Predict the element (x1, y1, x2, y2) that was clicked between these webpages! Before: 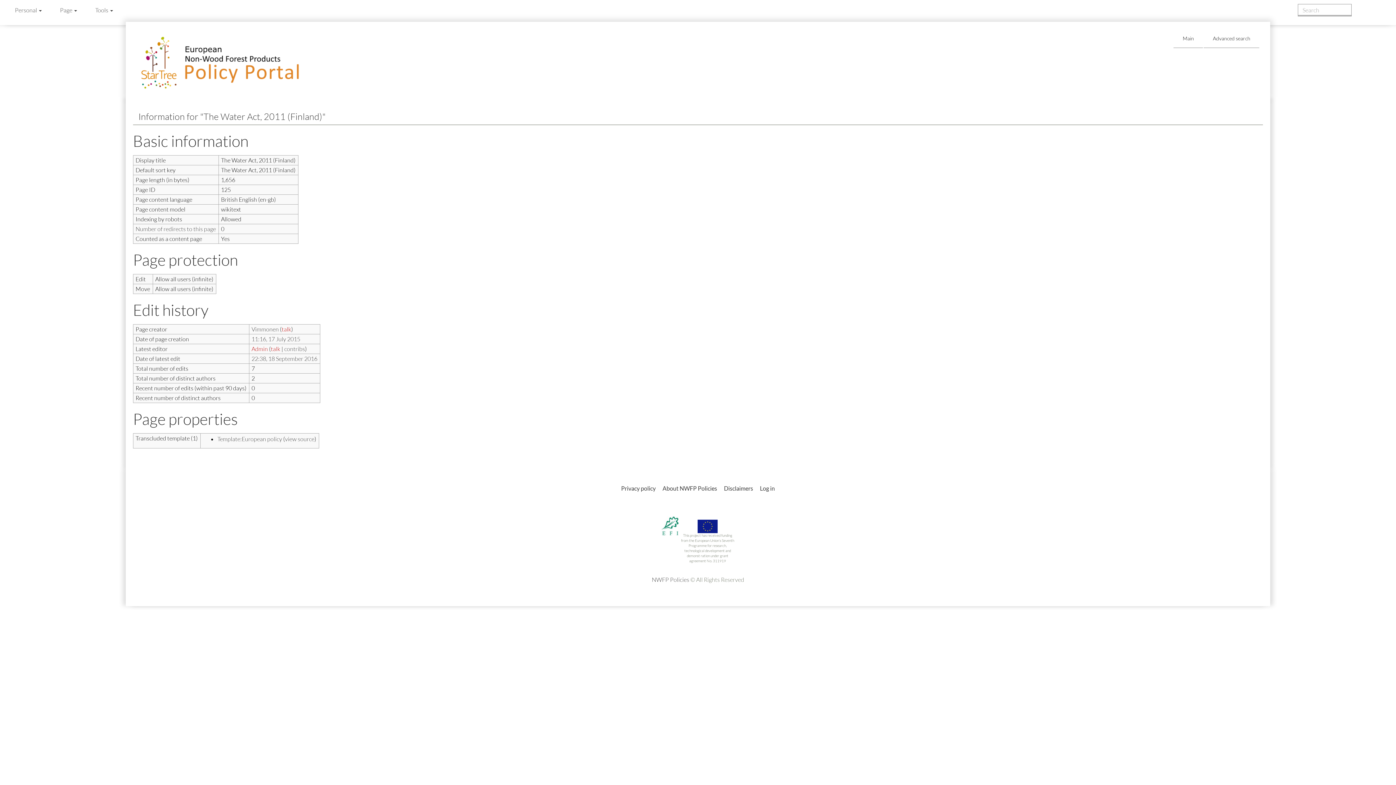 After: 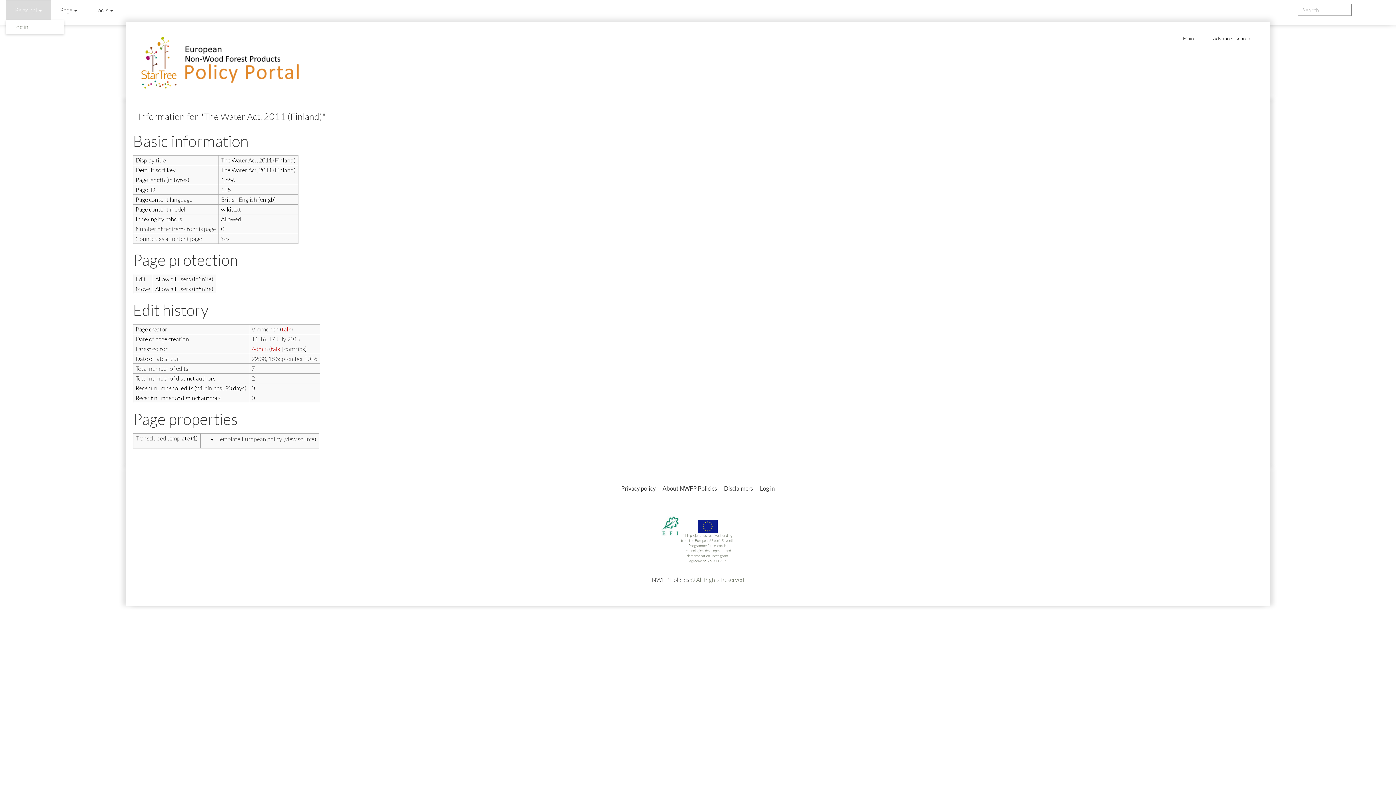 Action: label: Personal  bbox: (5, 0, 50, 20)